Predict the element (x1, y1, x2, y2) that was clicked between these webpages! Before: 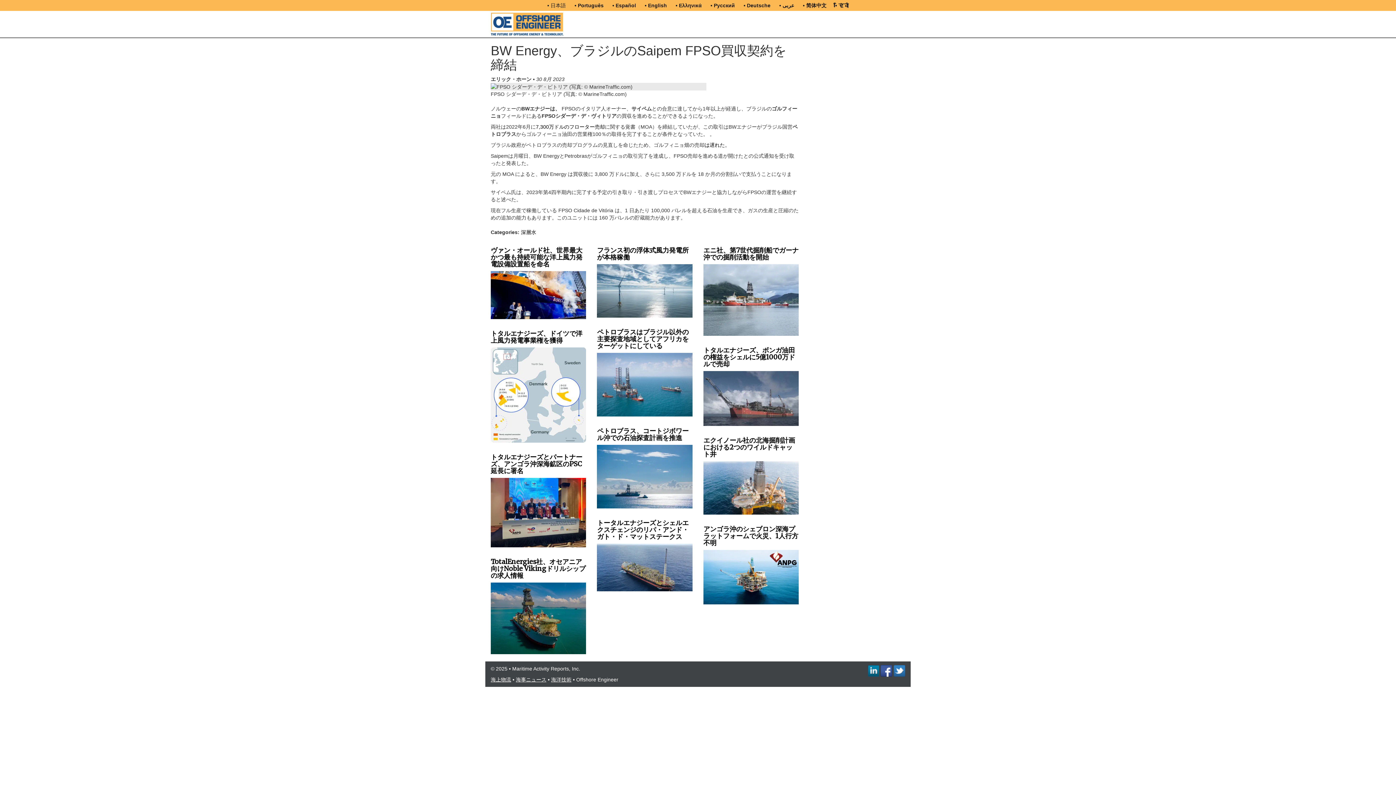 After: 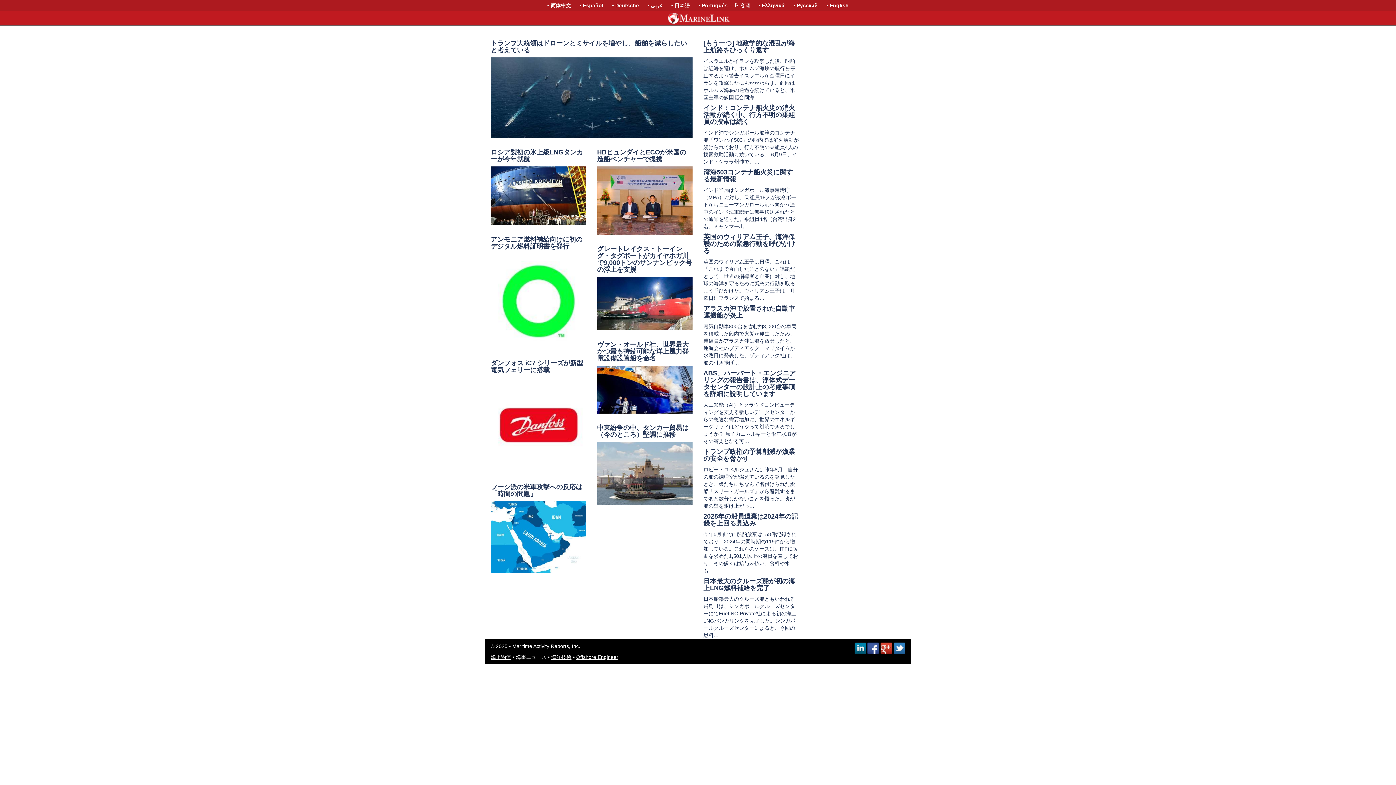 Action: bbox: (516, 677, 546, 682) label: 海事ニュース